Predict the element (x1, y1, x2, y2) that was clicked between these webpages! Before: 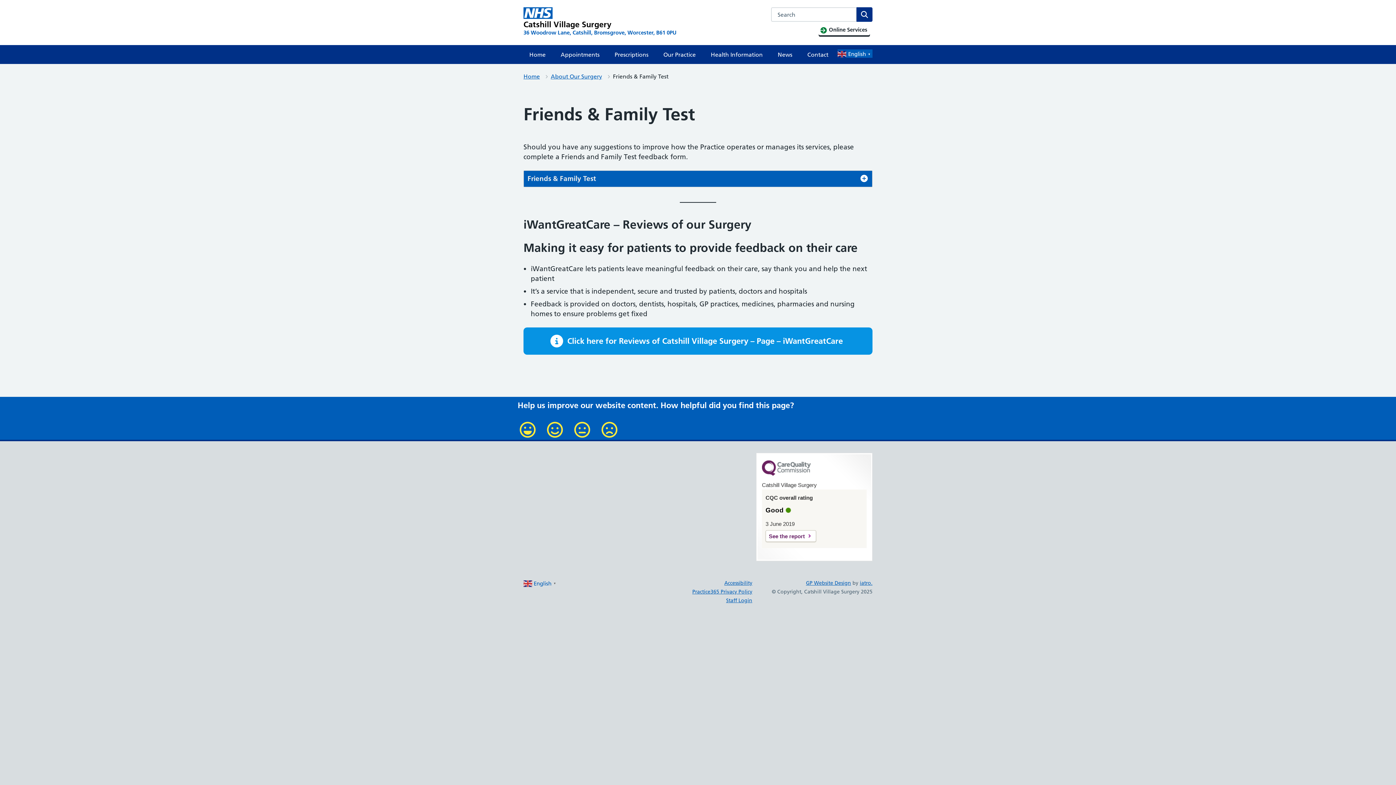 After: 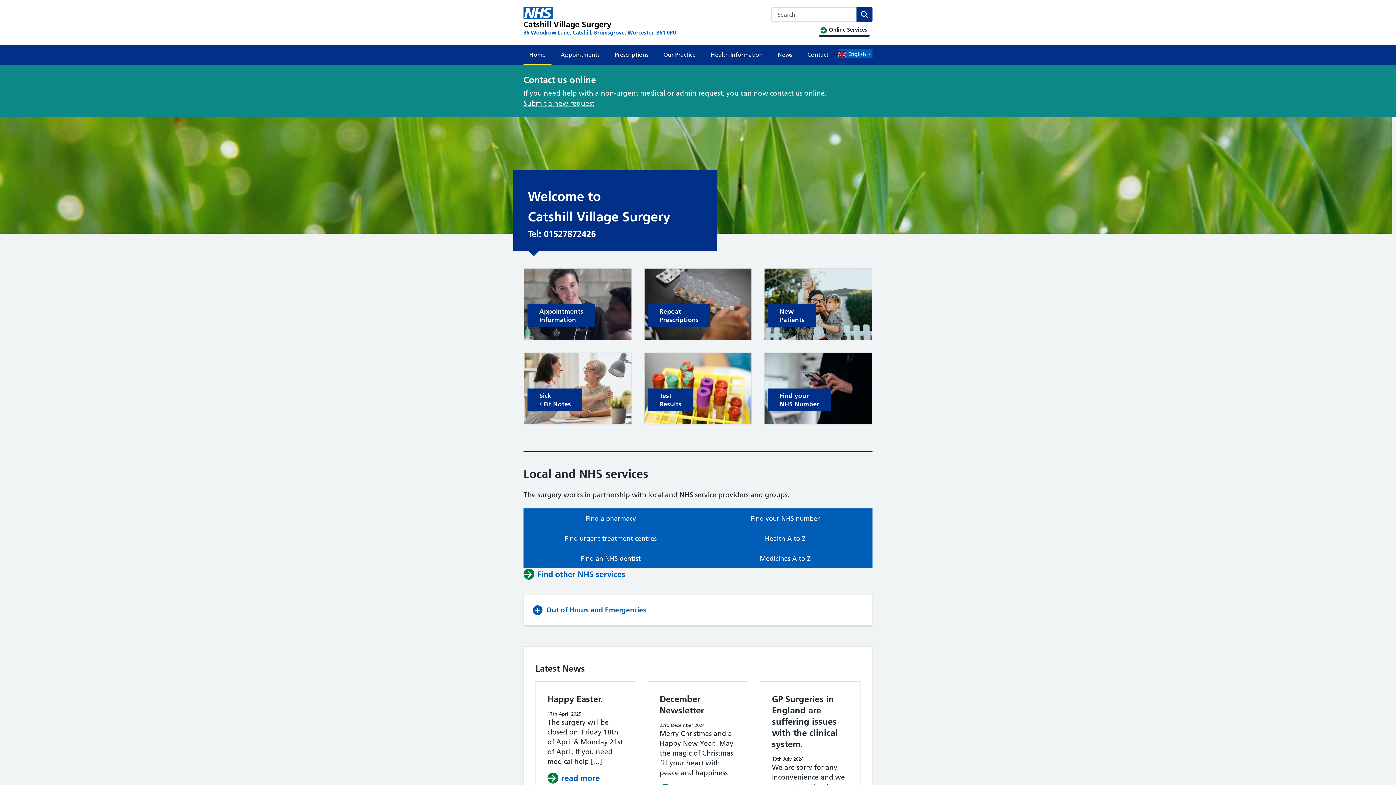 Action: label: Home bbox: (523, 45, 551, 64)